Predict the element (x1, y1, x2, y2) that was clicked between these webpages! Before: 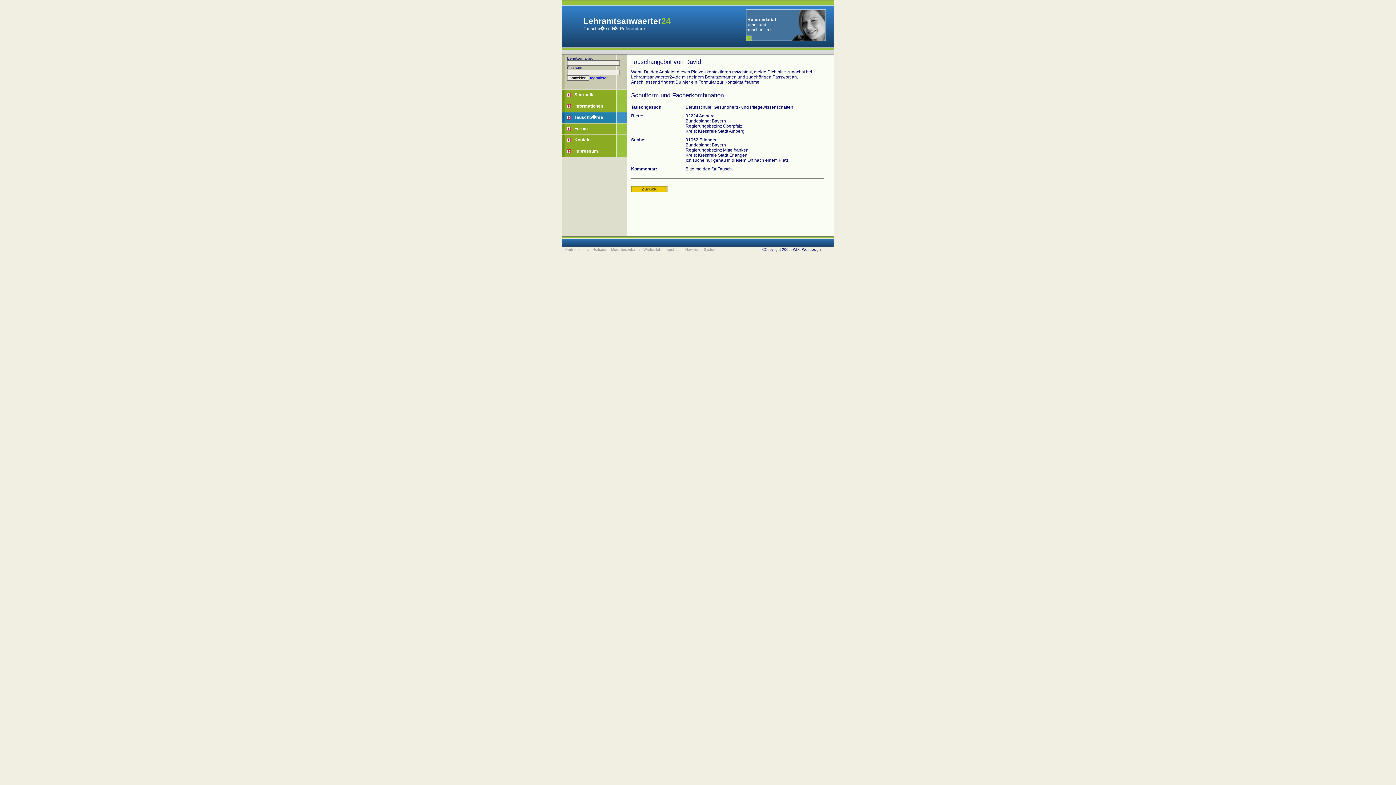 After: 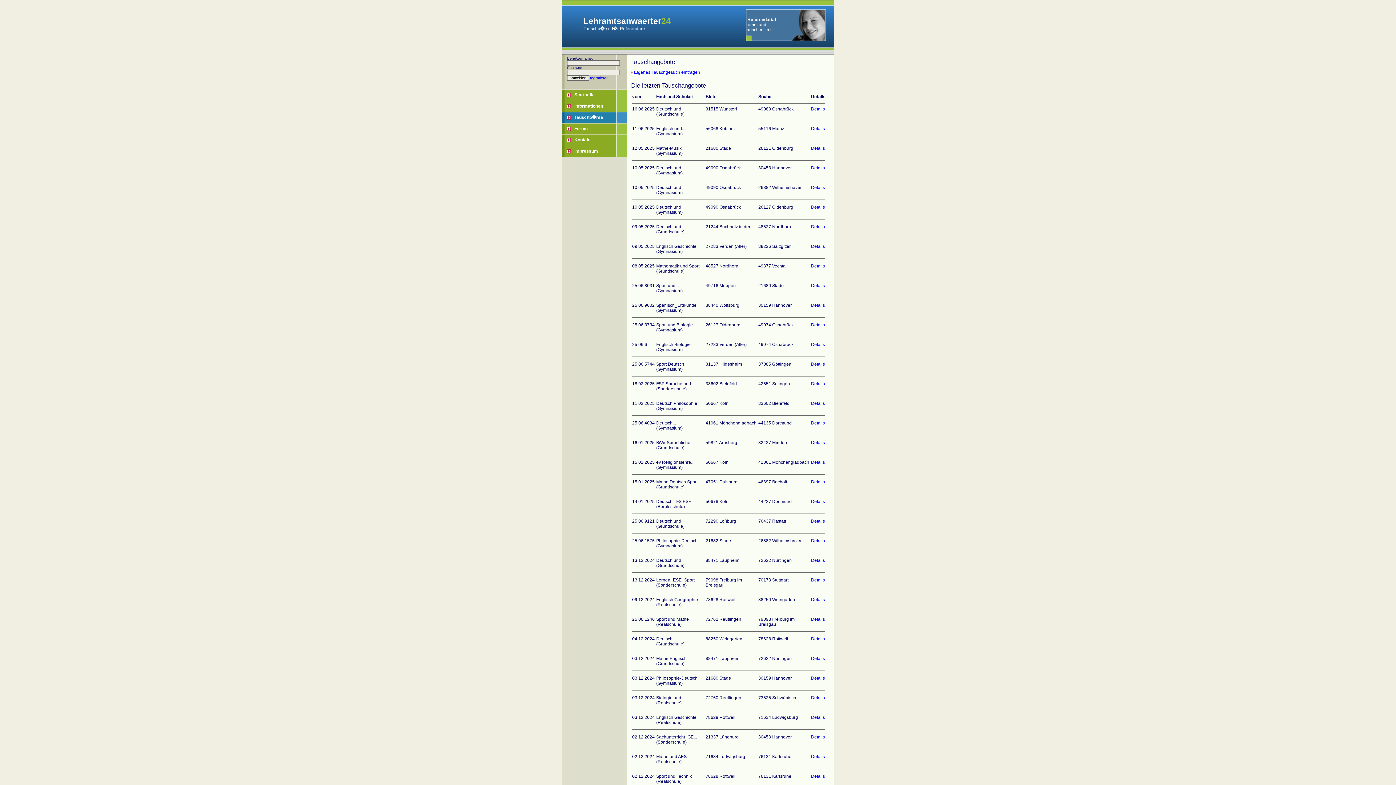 Action: bbox: (745, 17, 777, 32) label: Referendariat
komm und
tausch mit mir...